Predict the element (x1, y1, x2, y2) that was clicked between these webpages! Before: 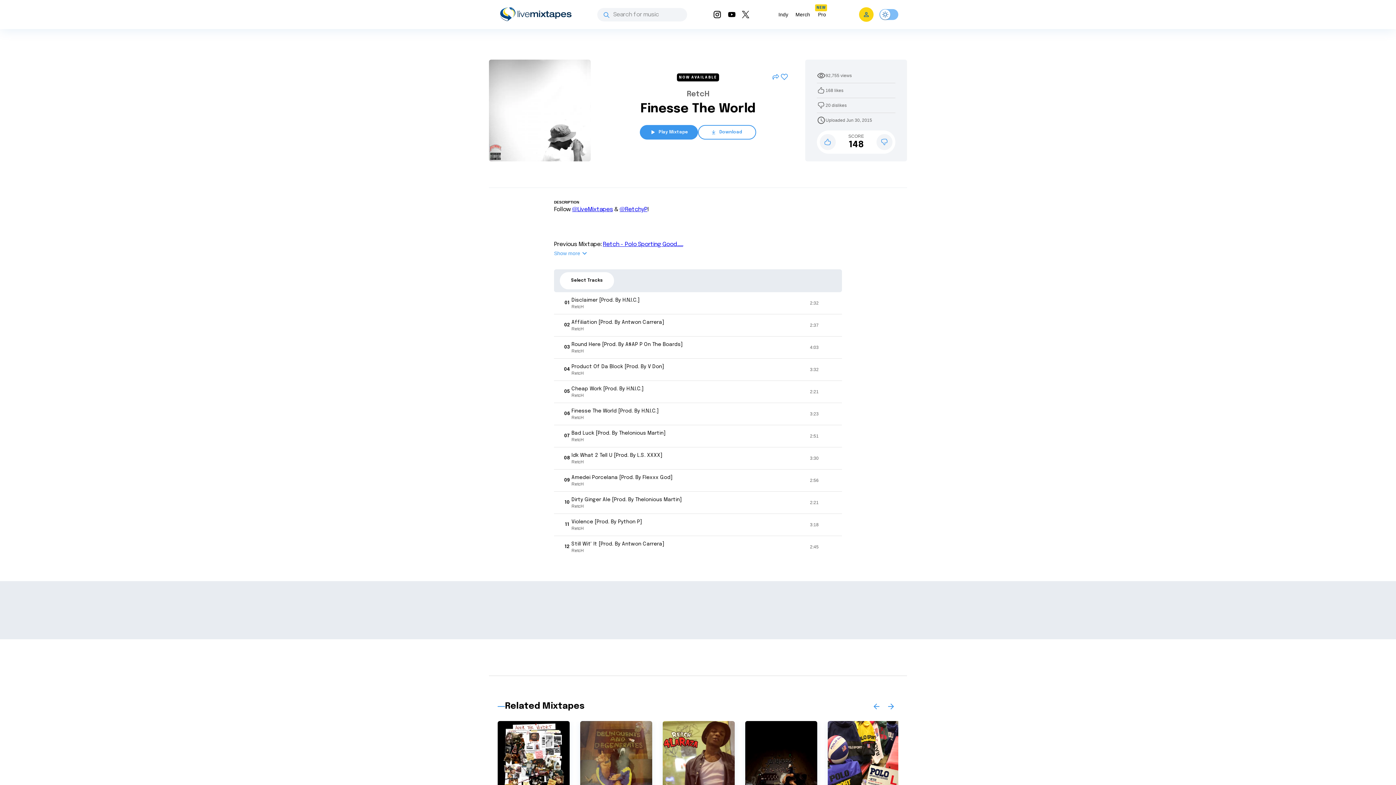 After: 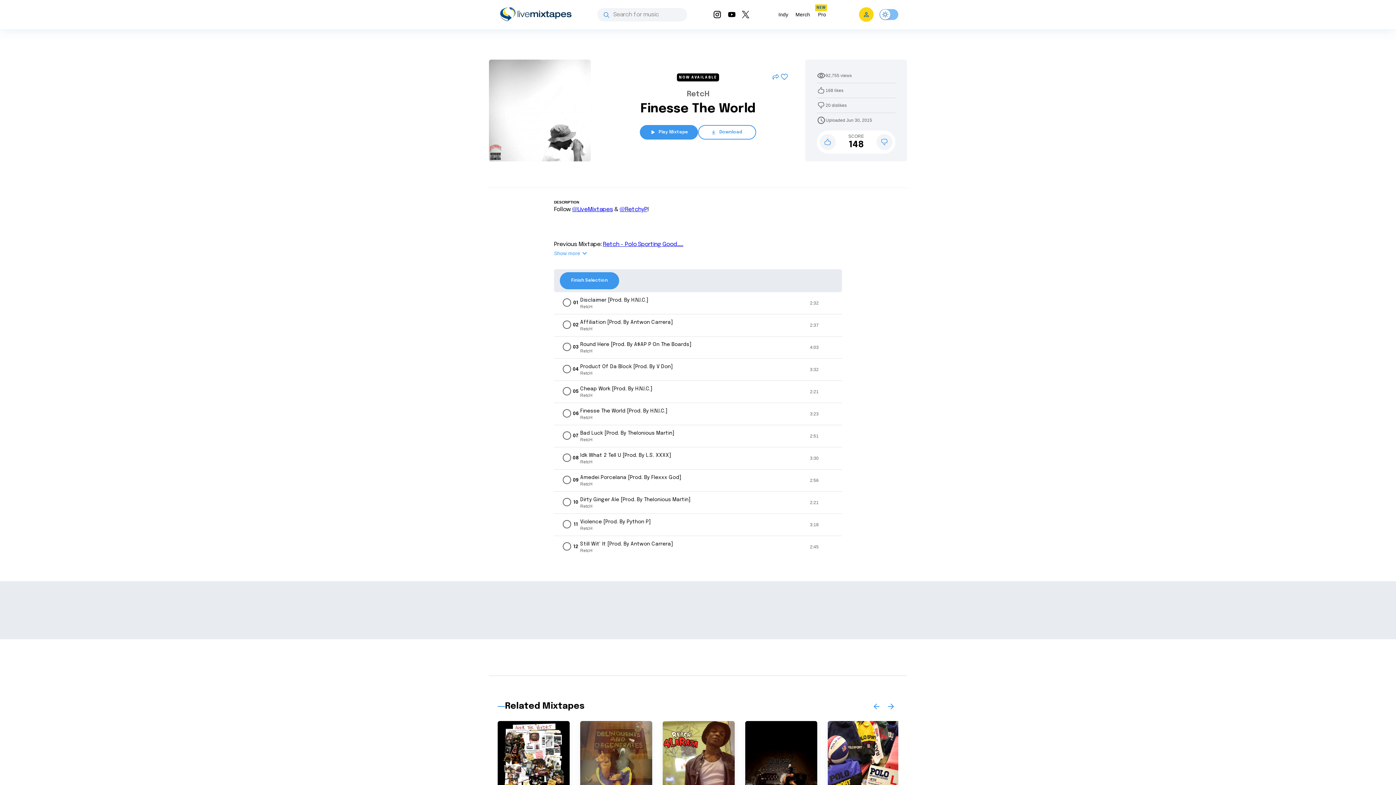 Action: bbox: (560, 272, 614, 289) label: Select Tracks